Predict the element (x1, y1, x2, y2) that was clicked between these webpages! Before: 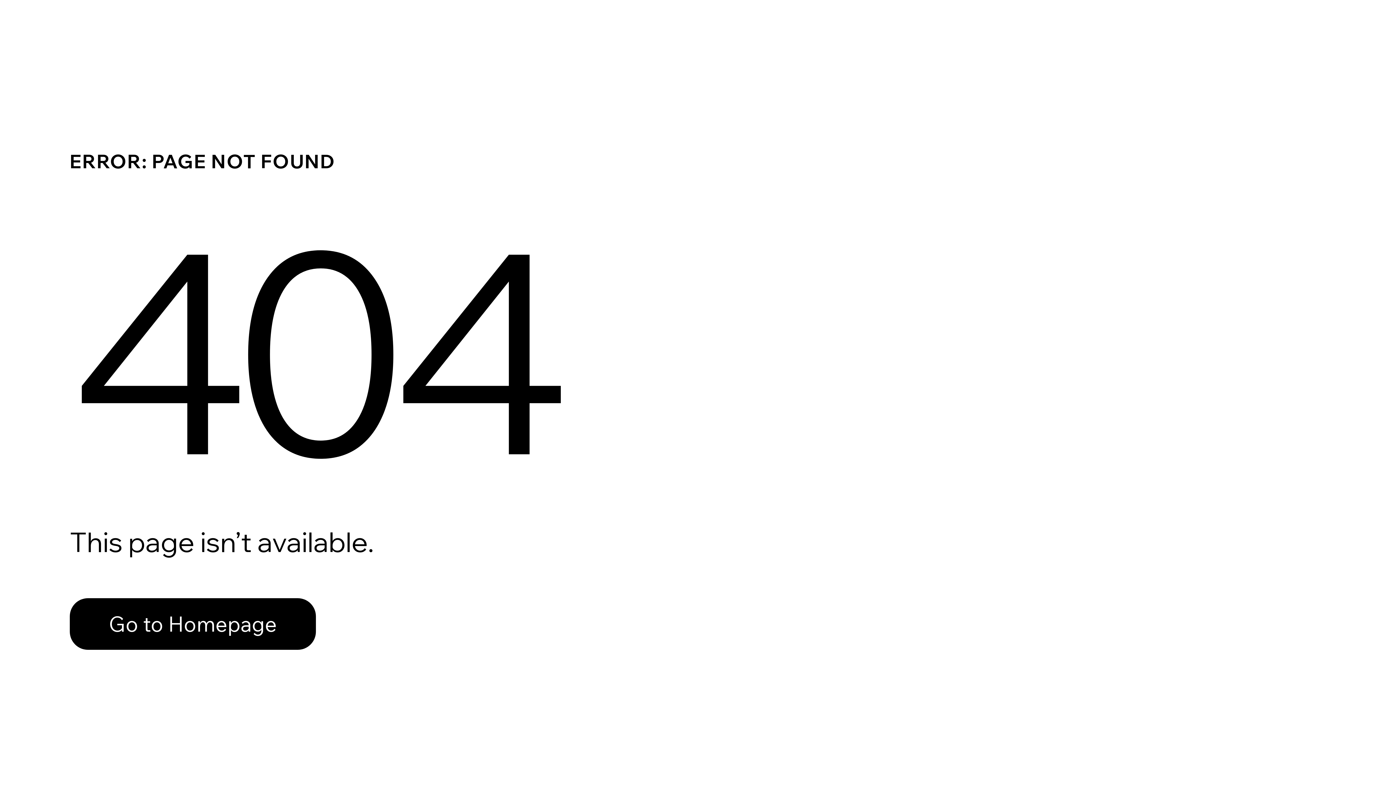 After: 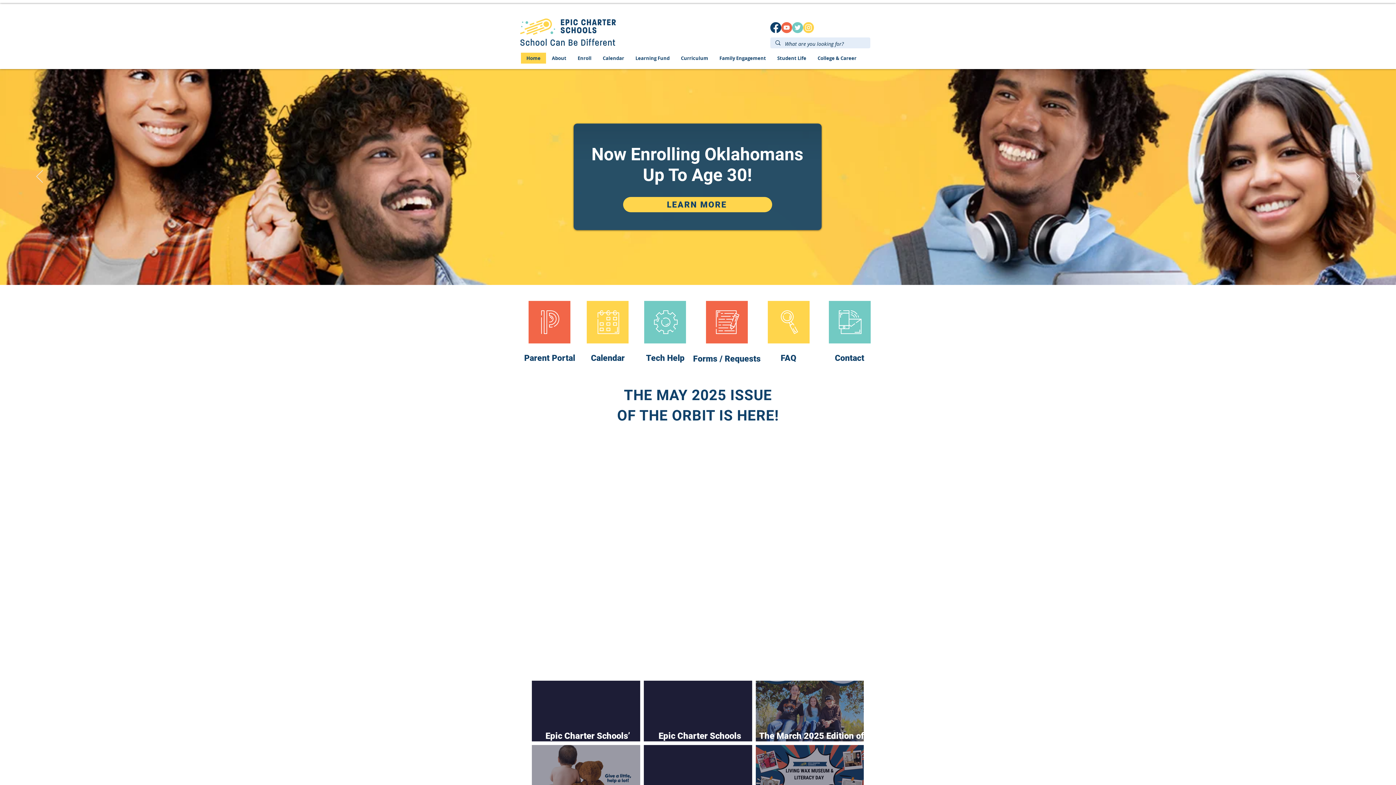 Action: bbox: (69, 582, 768, 659) label: Go to Homepage